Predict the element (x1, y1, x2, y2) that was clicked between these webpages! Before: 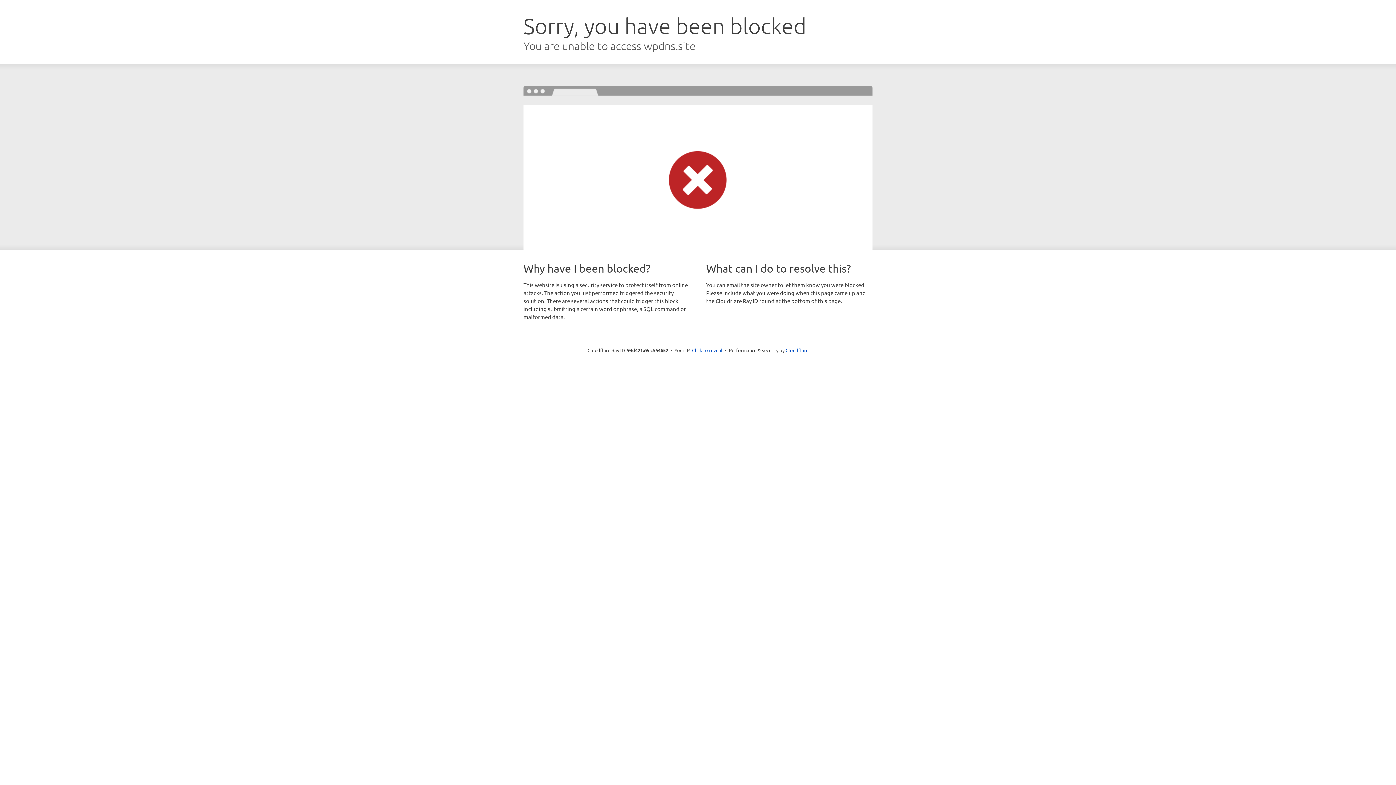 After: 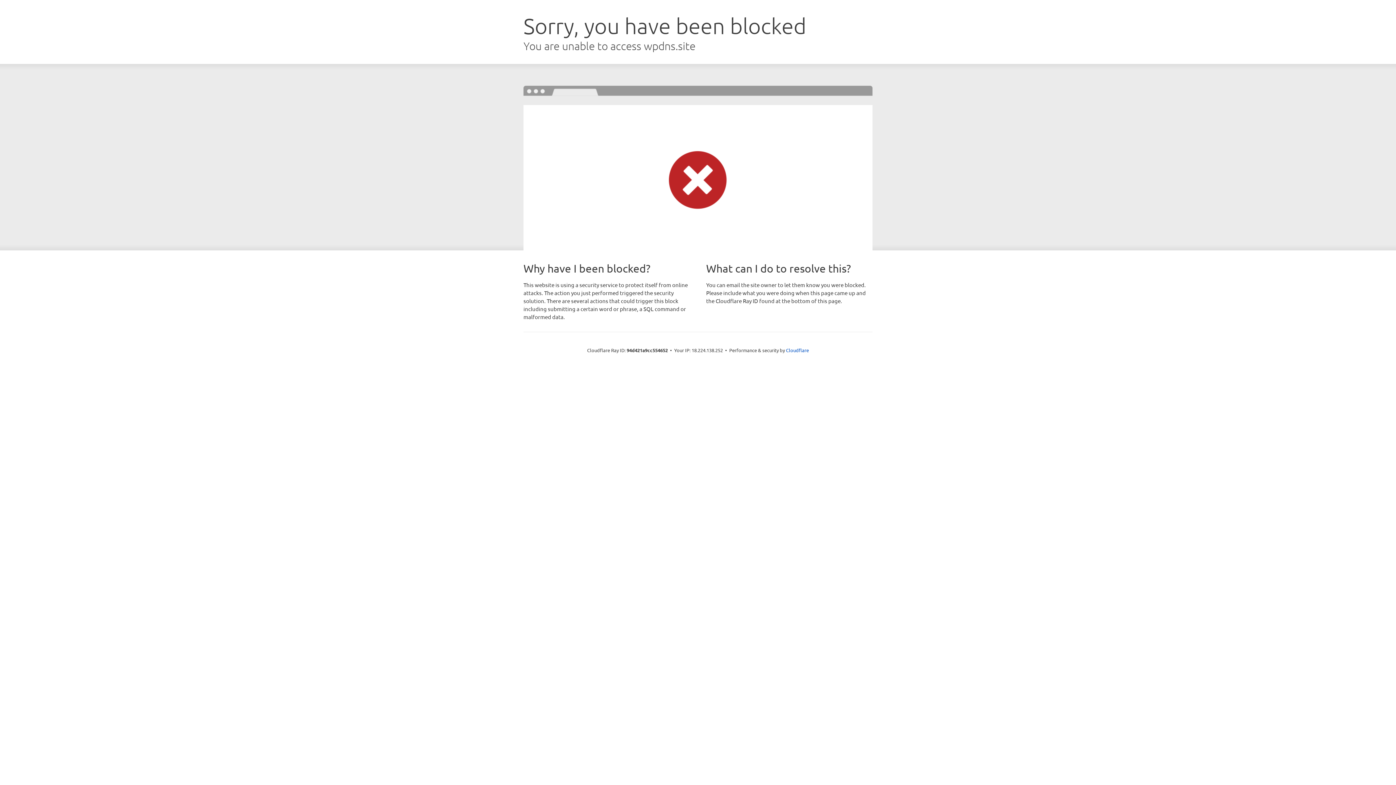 Action: bbox: (692, 346, 722, 353) label: Click to reveal